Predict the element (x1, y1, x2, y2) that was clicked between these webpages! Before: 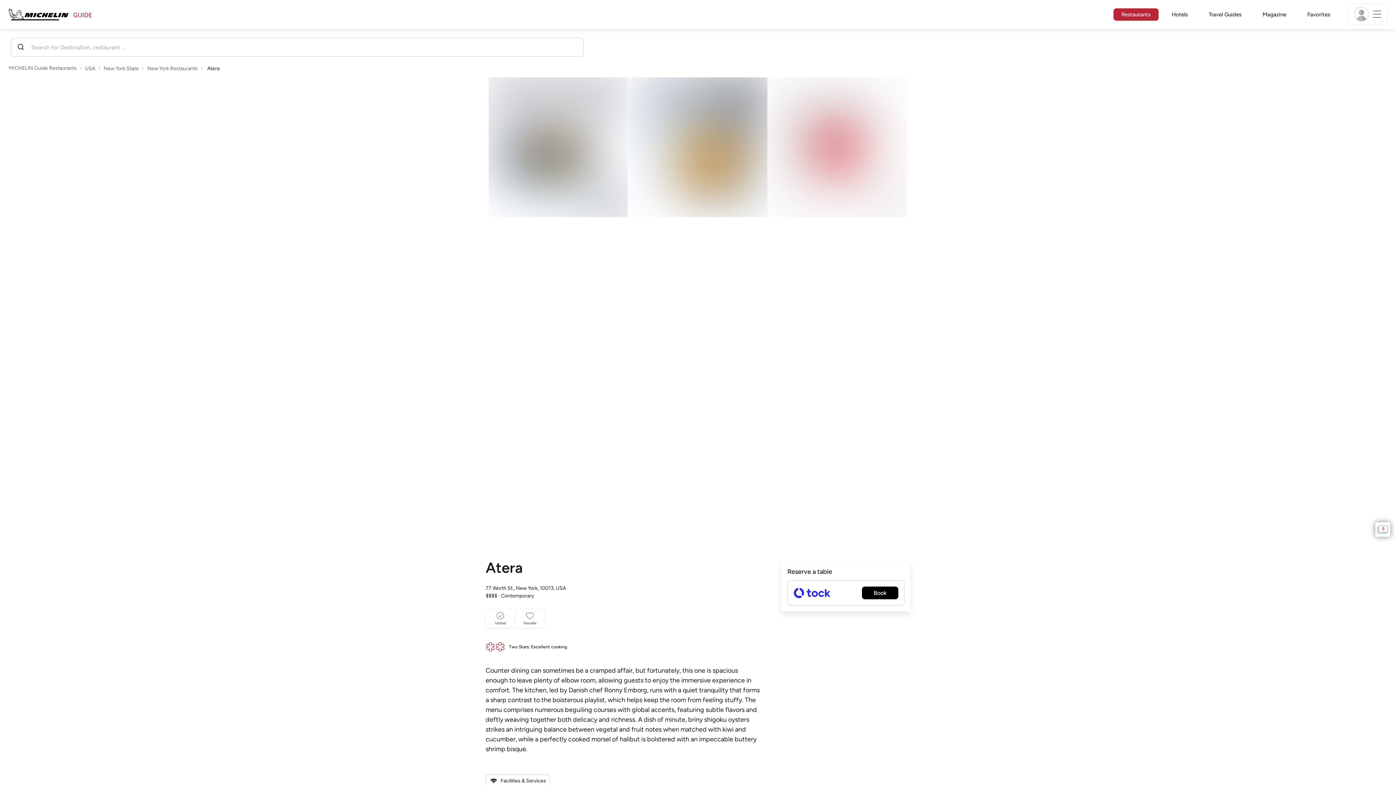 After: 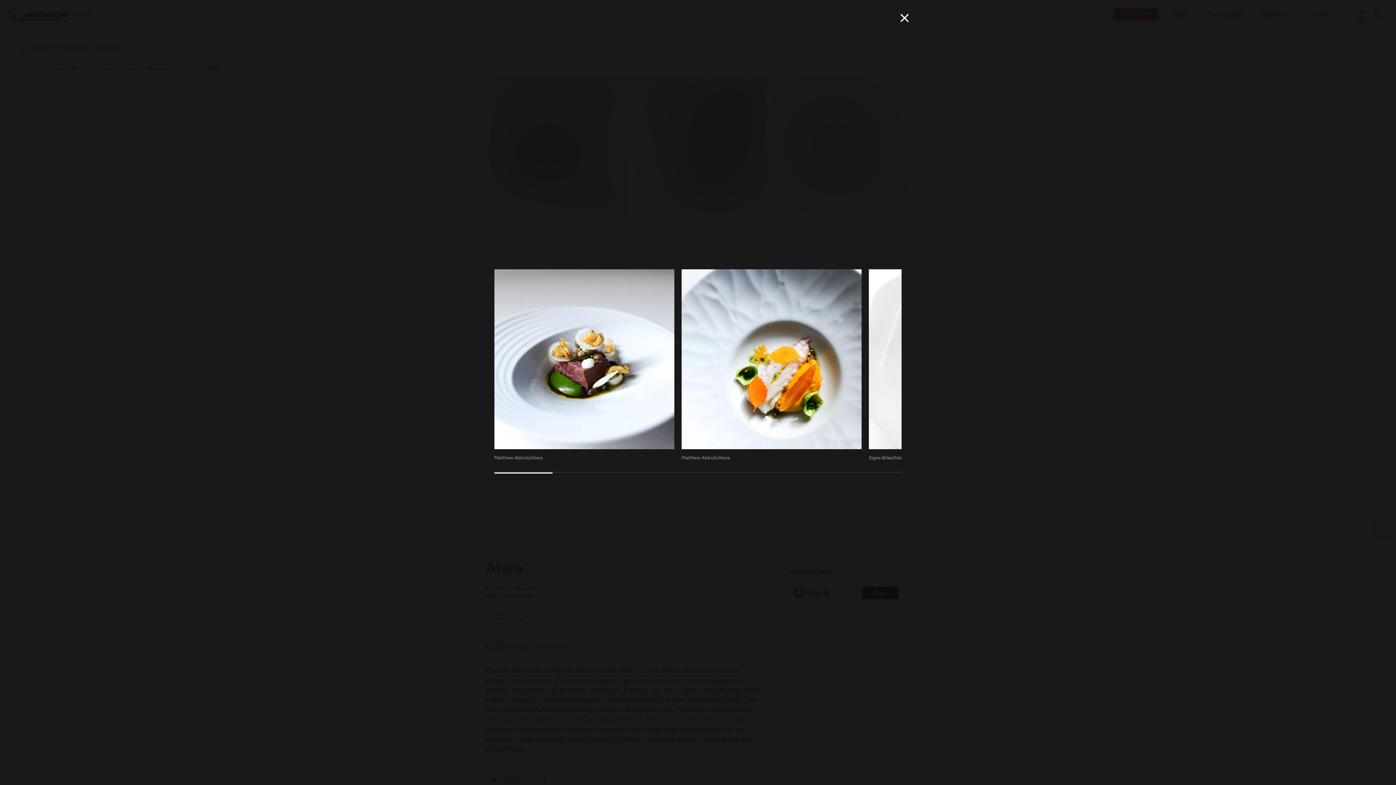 Action: bbox: (1375, 522, 1390, 537) label: 8